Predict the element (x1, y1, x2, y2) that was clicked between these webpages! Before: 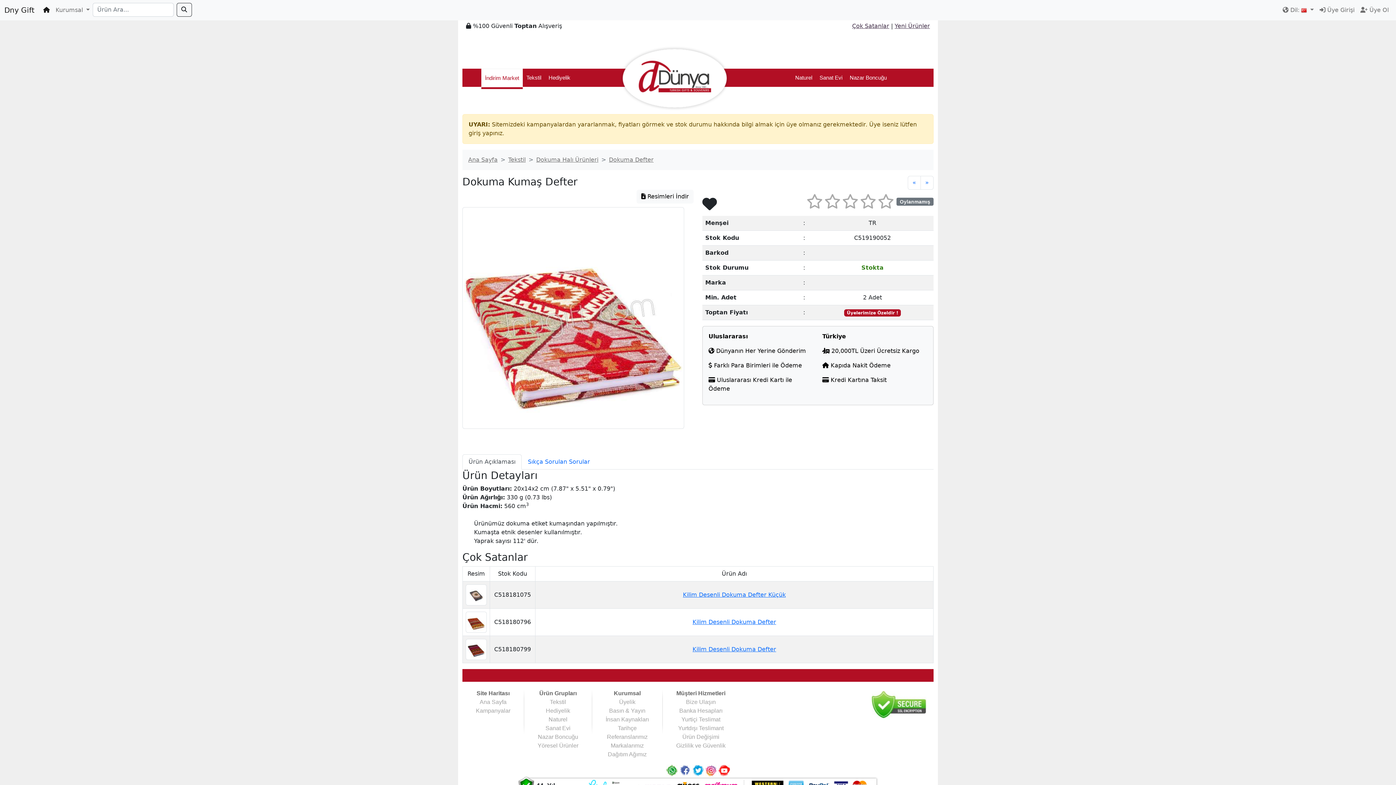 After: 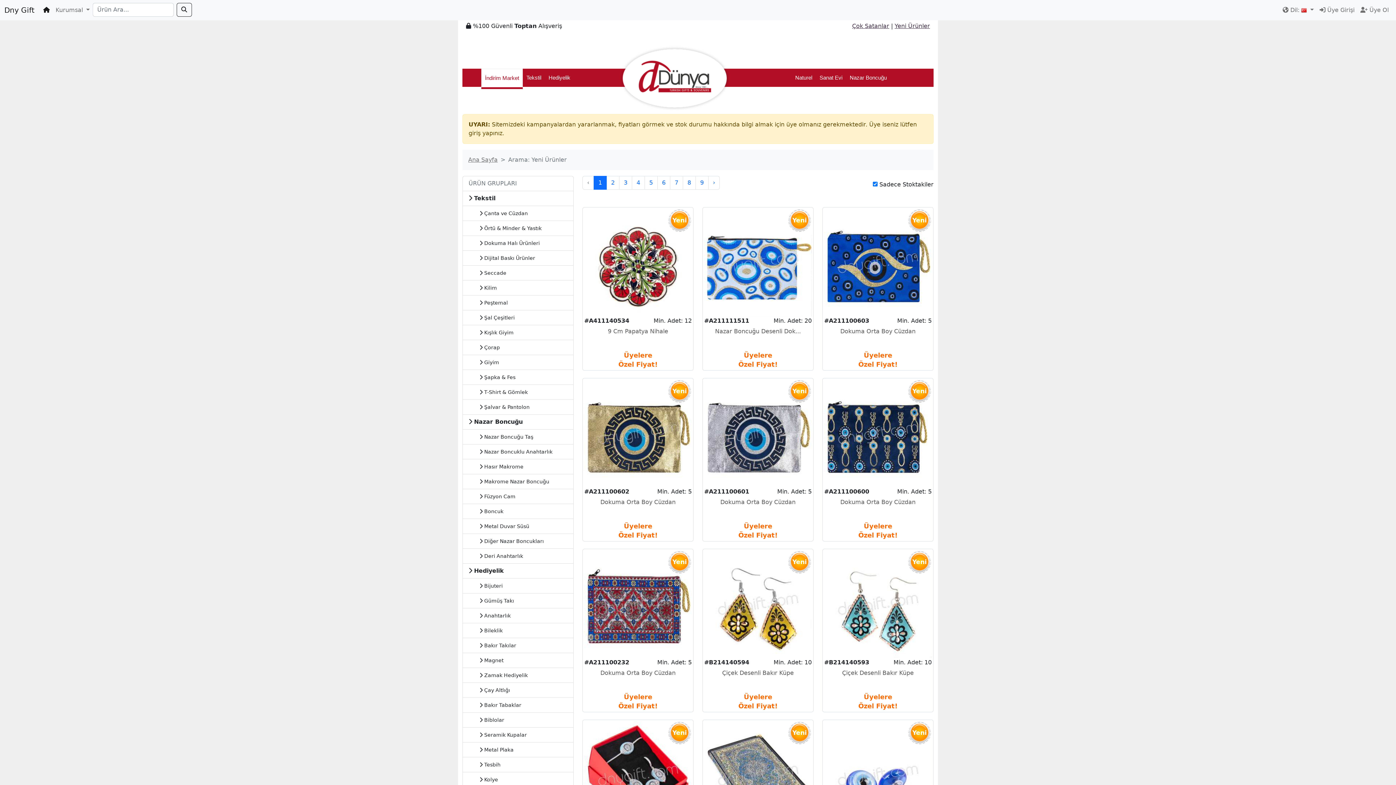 Action: label: Yeni Ürünler bbox: (894, 22, 930, 29)